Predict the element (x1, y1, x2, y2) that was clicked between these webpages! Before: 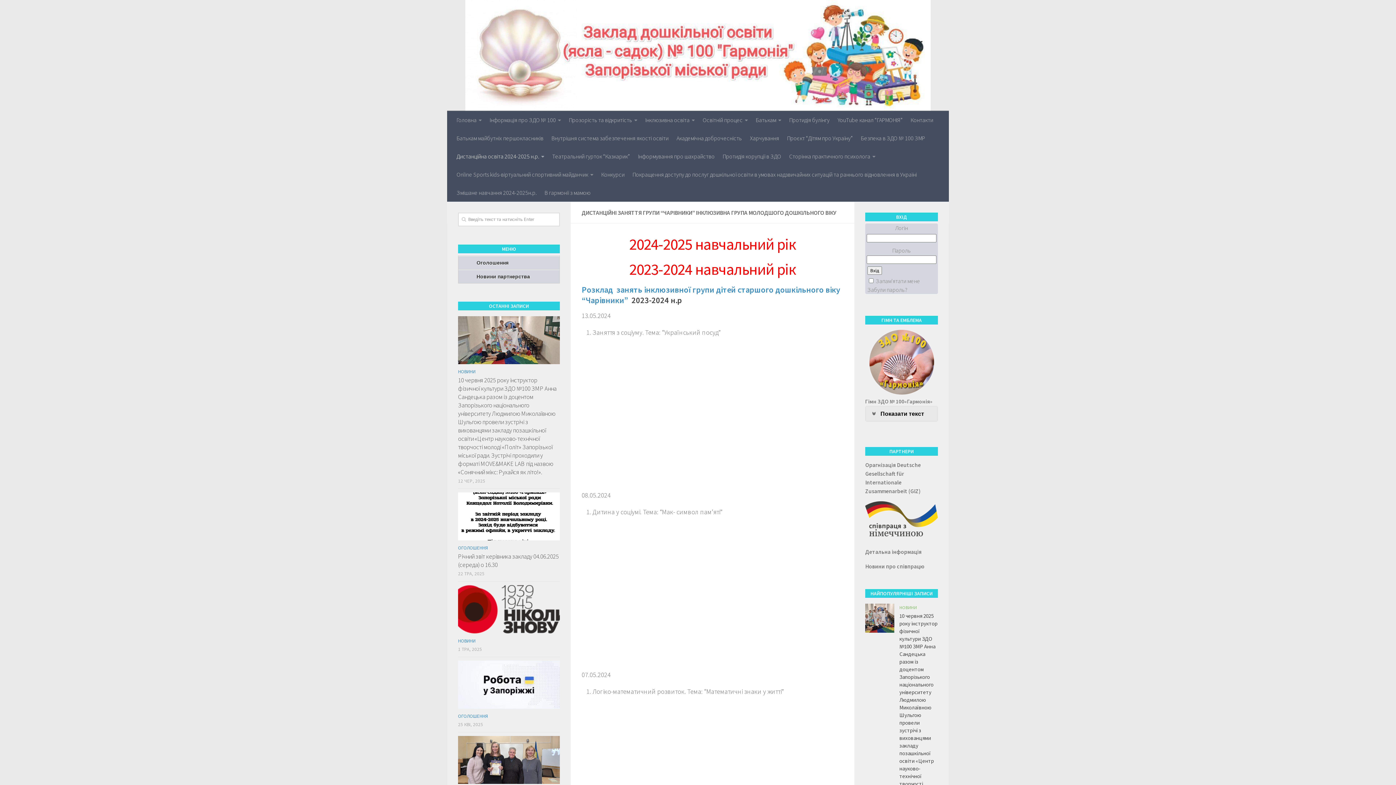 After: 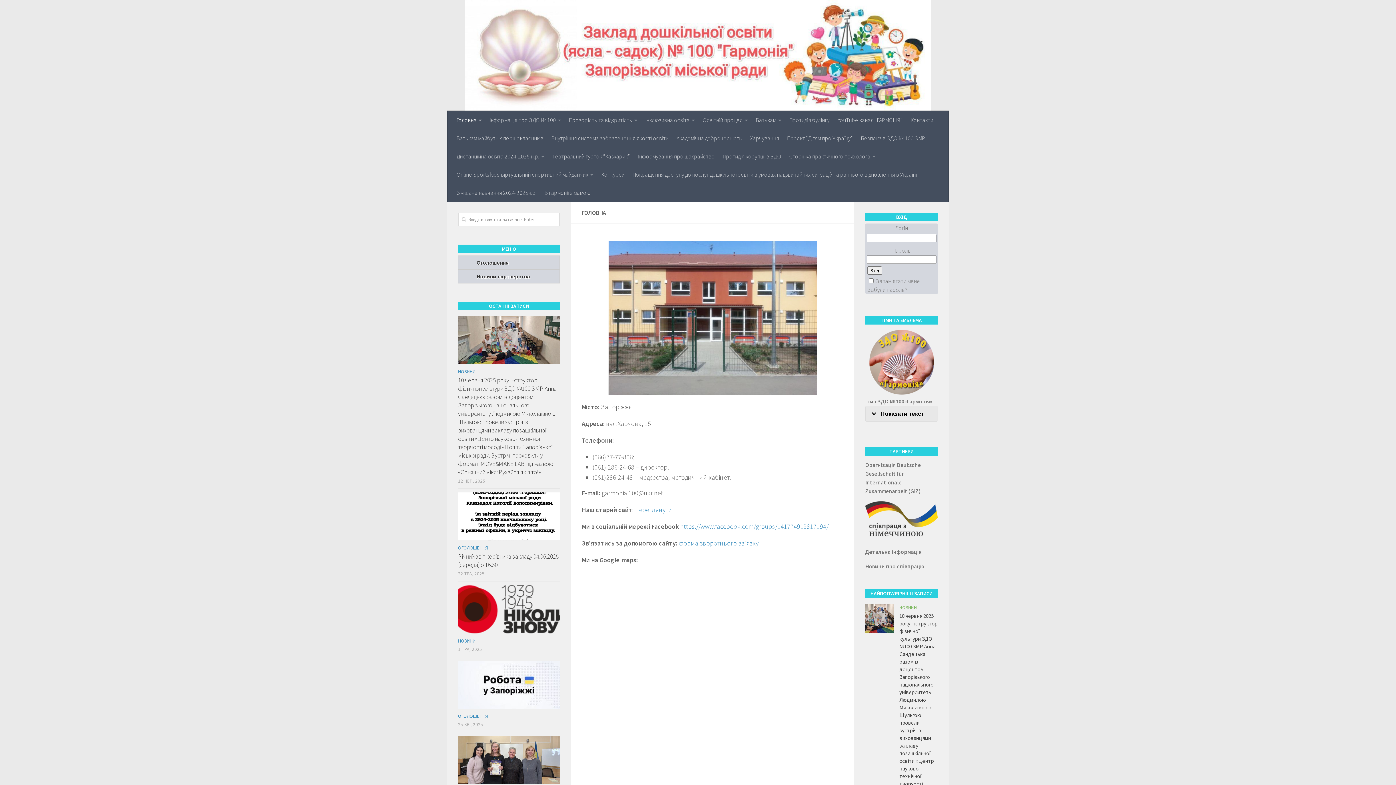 Action: label: Головна bbox: (452, 110, 485, 129)